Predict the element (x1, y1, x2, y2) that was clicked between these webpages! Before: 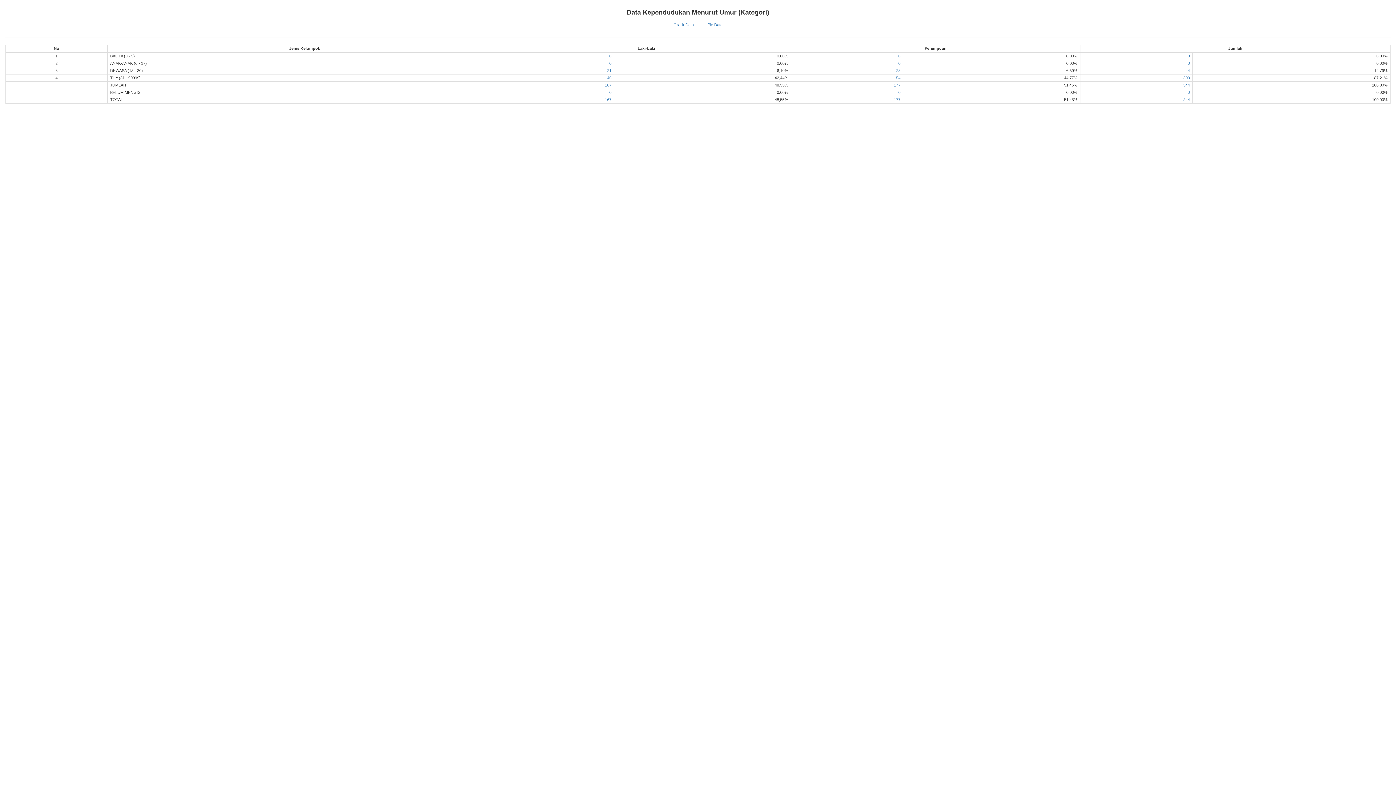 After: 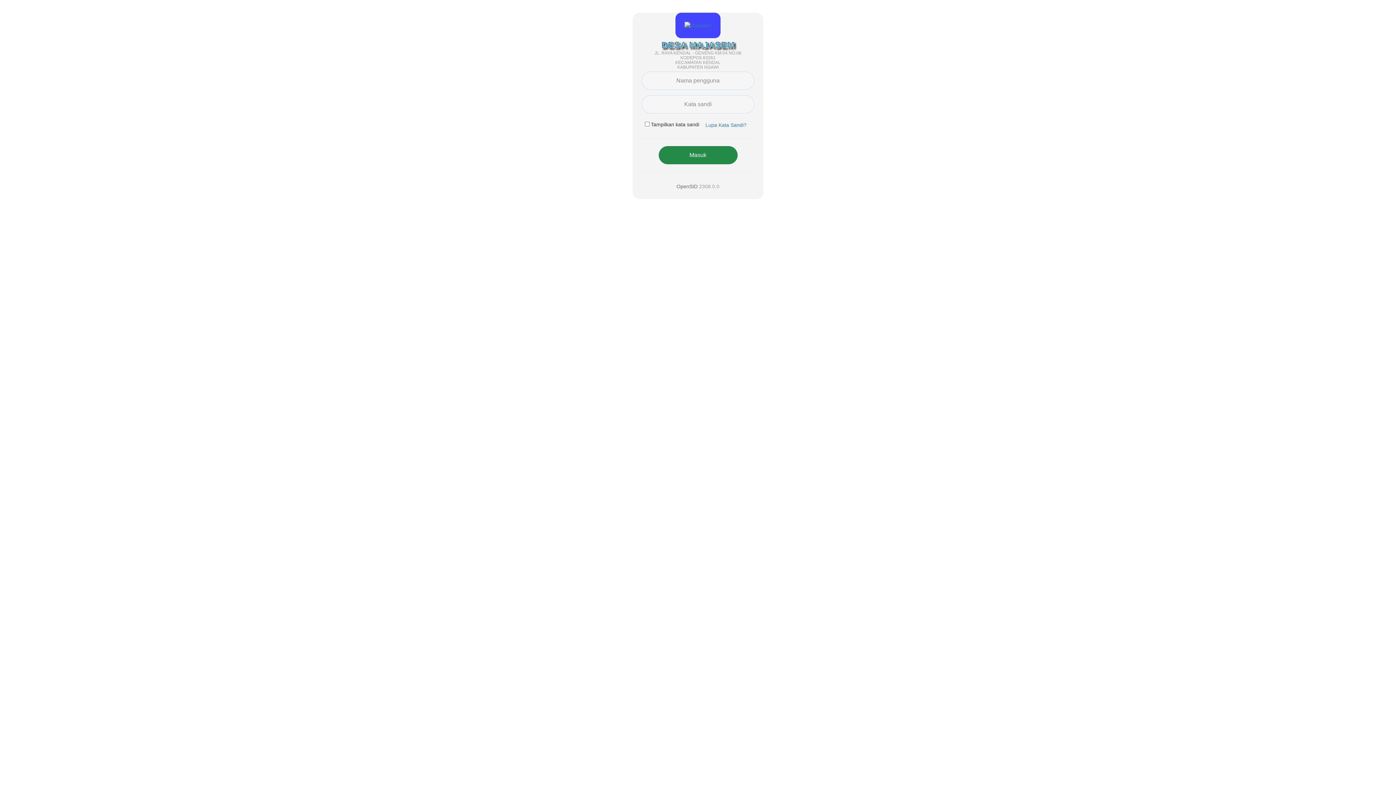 Action: bbox: (894, 97, 900, 101) label: 177